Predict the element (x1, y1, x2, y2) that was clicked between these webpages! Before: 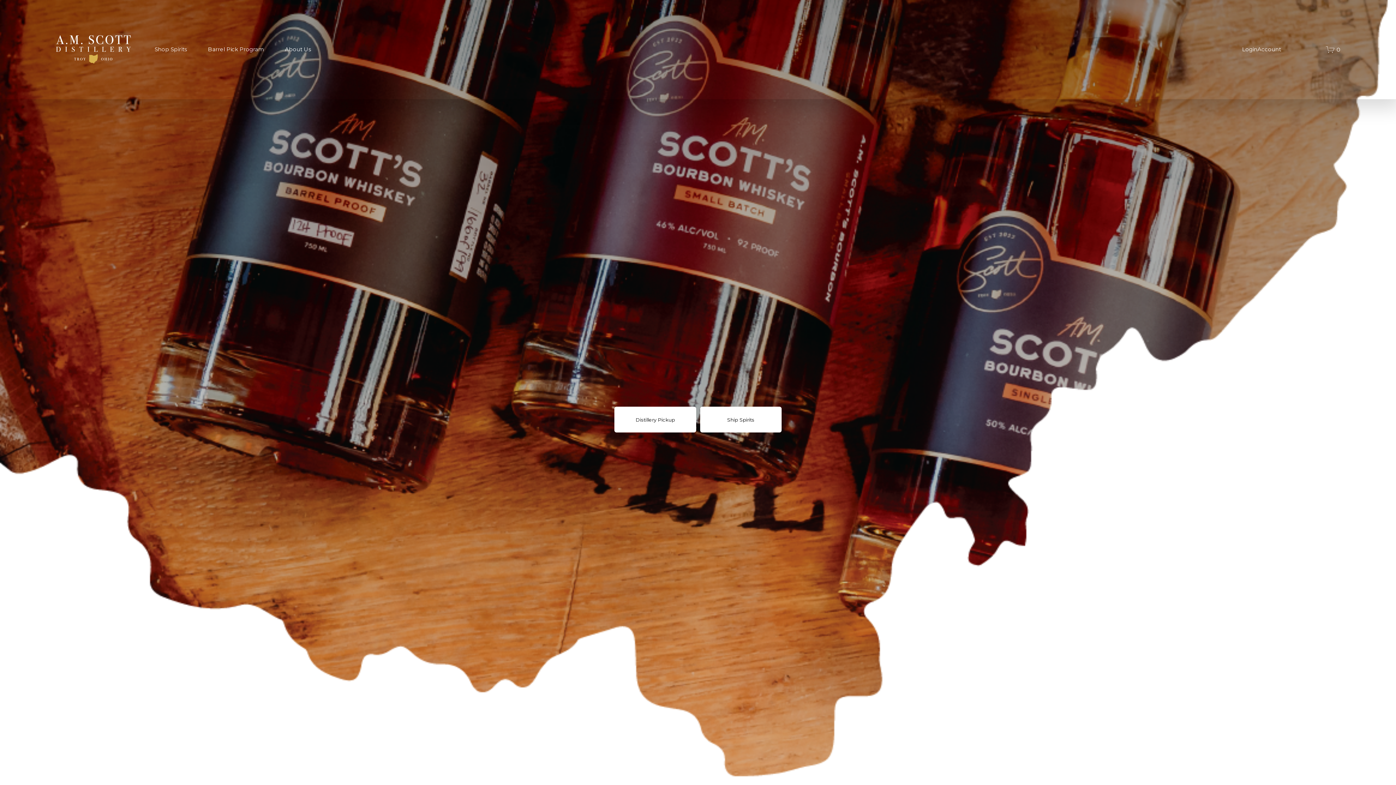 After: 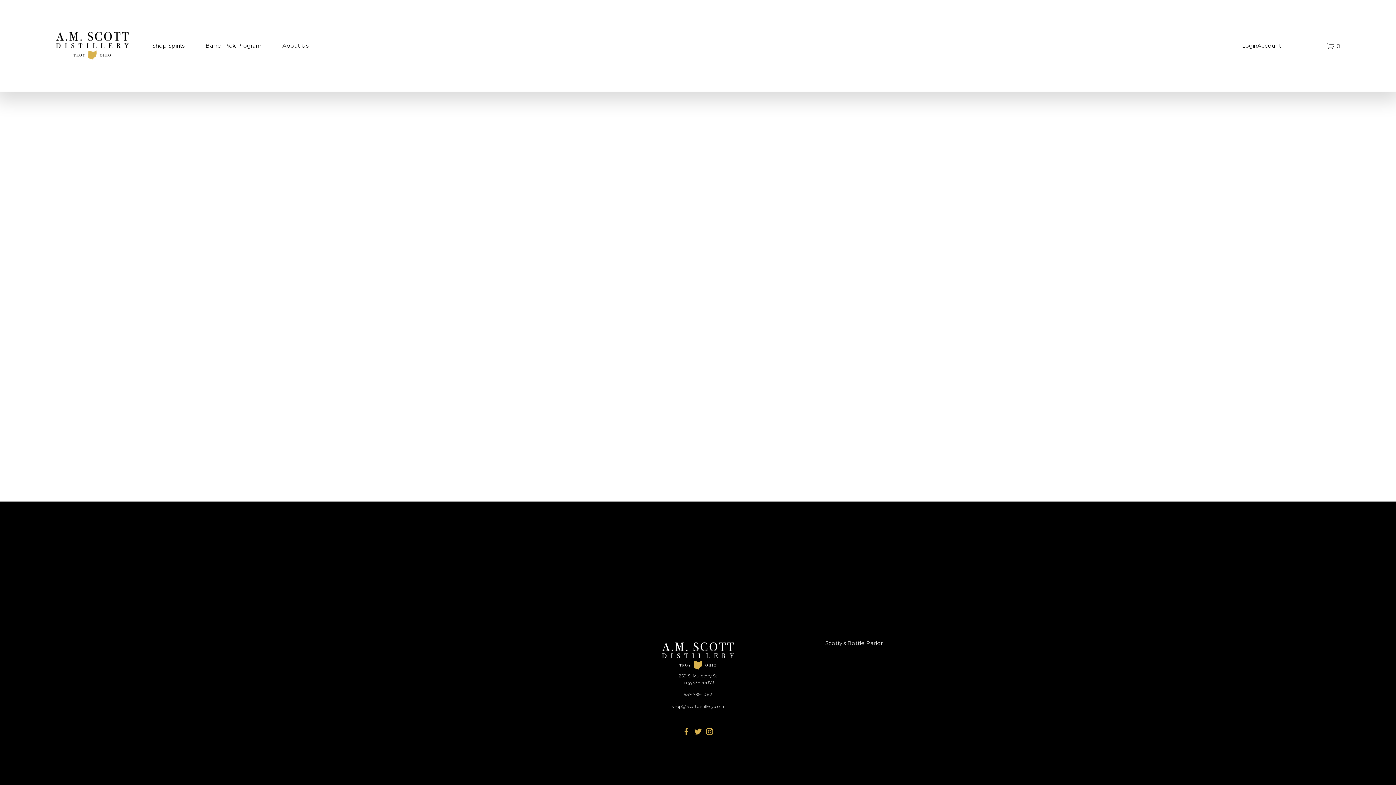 Action: label: 0 bbox: (1326, 45, 1340, 54)